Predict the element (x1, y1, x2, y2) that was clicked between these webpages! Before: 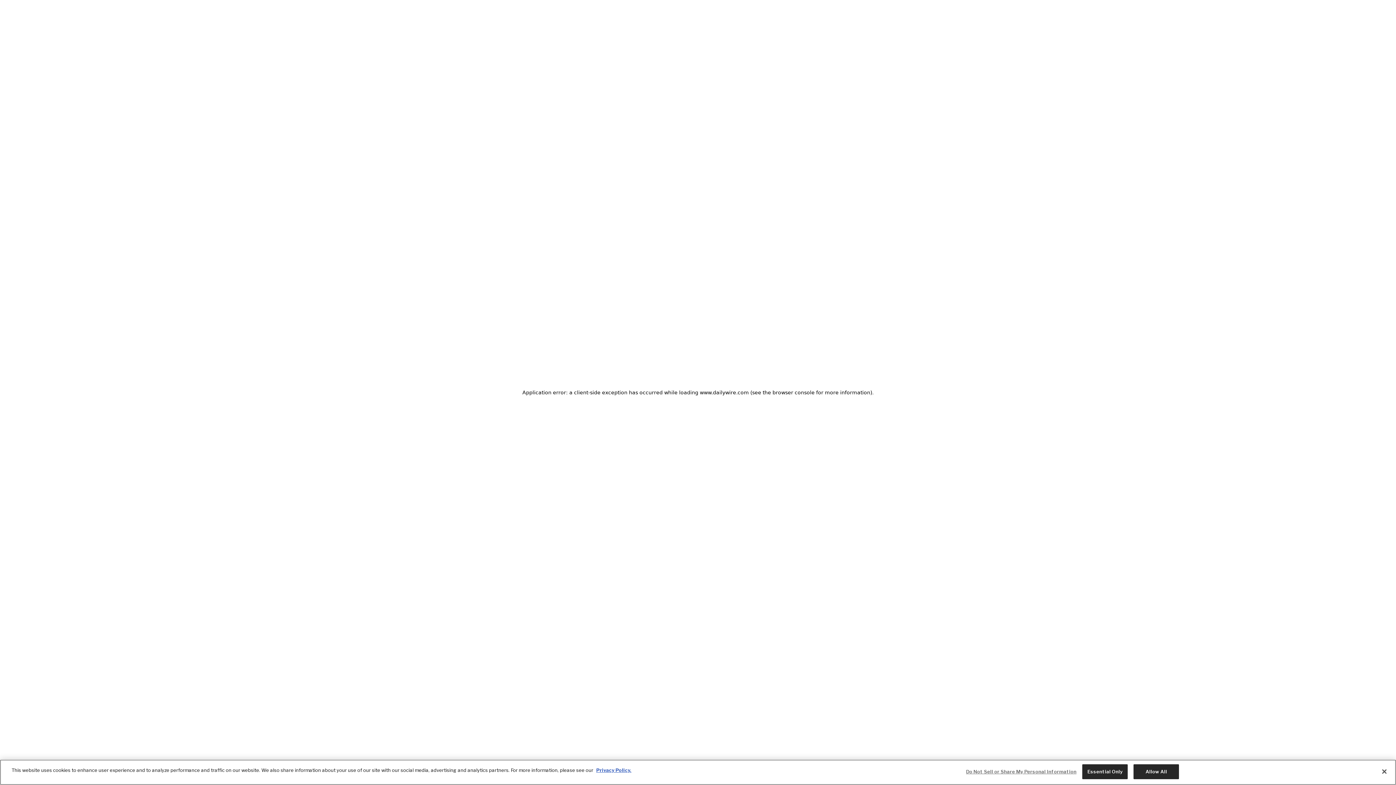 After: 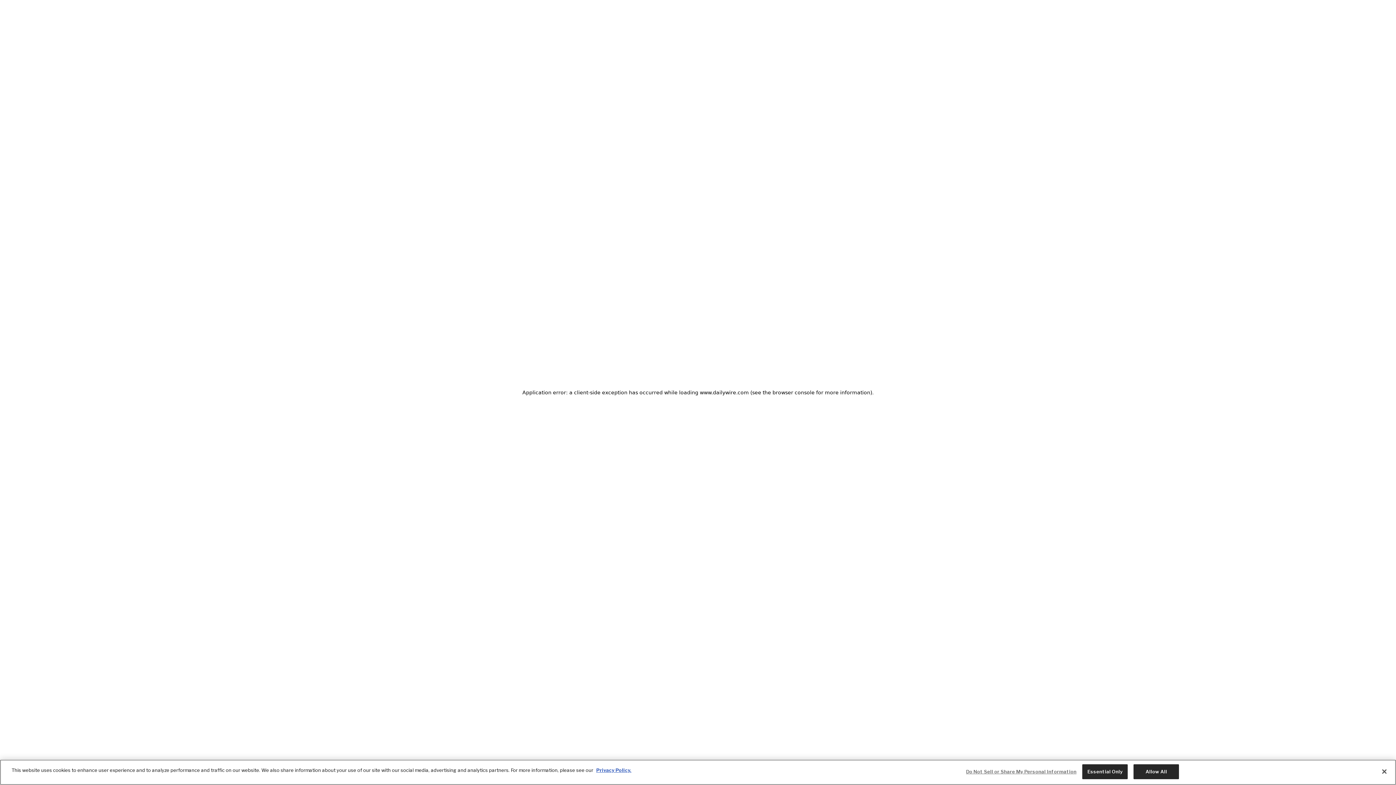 Action: label: Privacy Policy. bbox: (596, 767, 631, 773)